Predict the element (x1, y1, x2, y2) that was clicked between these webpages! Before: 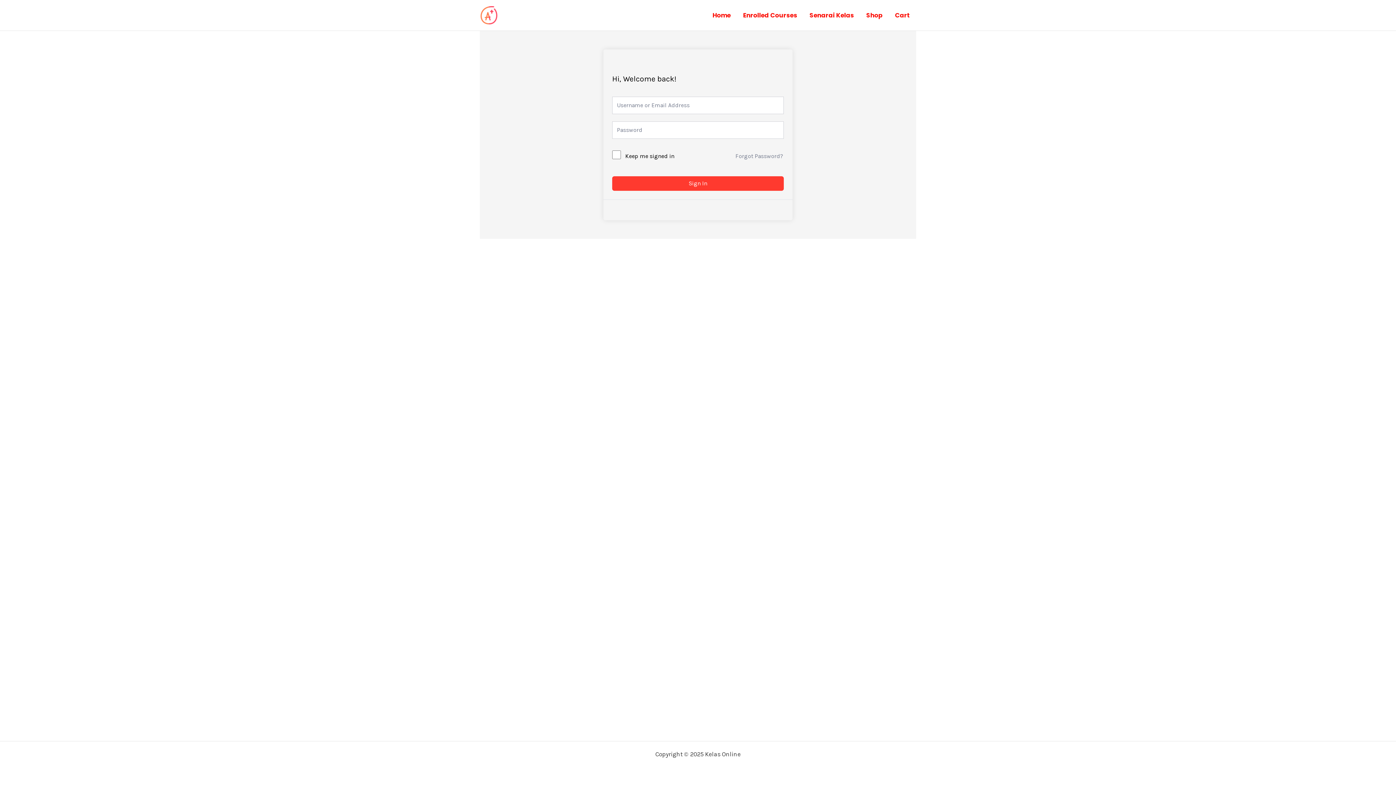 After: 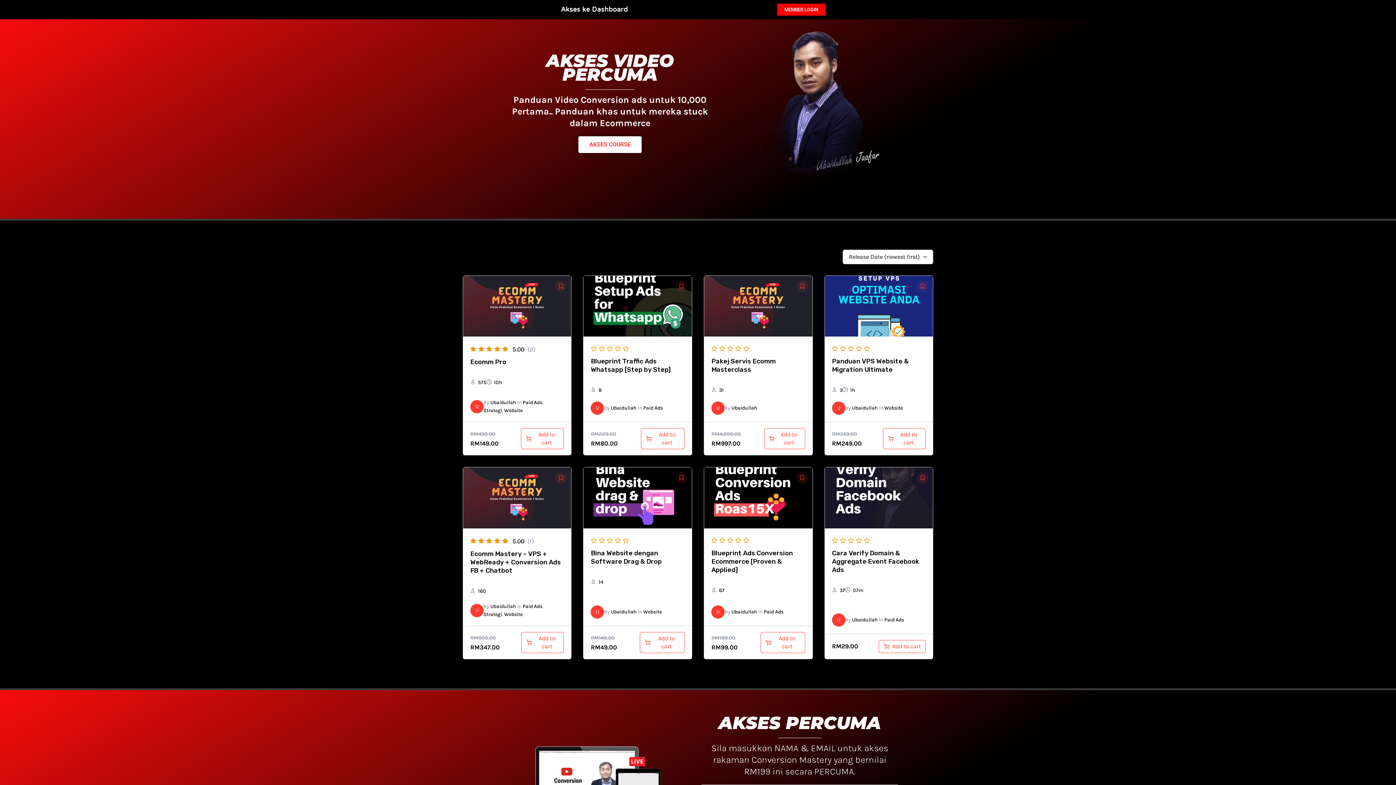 Action: bbox: (480, 10, 498, 18)